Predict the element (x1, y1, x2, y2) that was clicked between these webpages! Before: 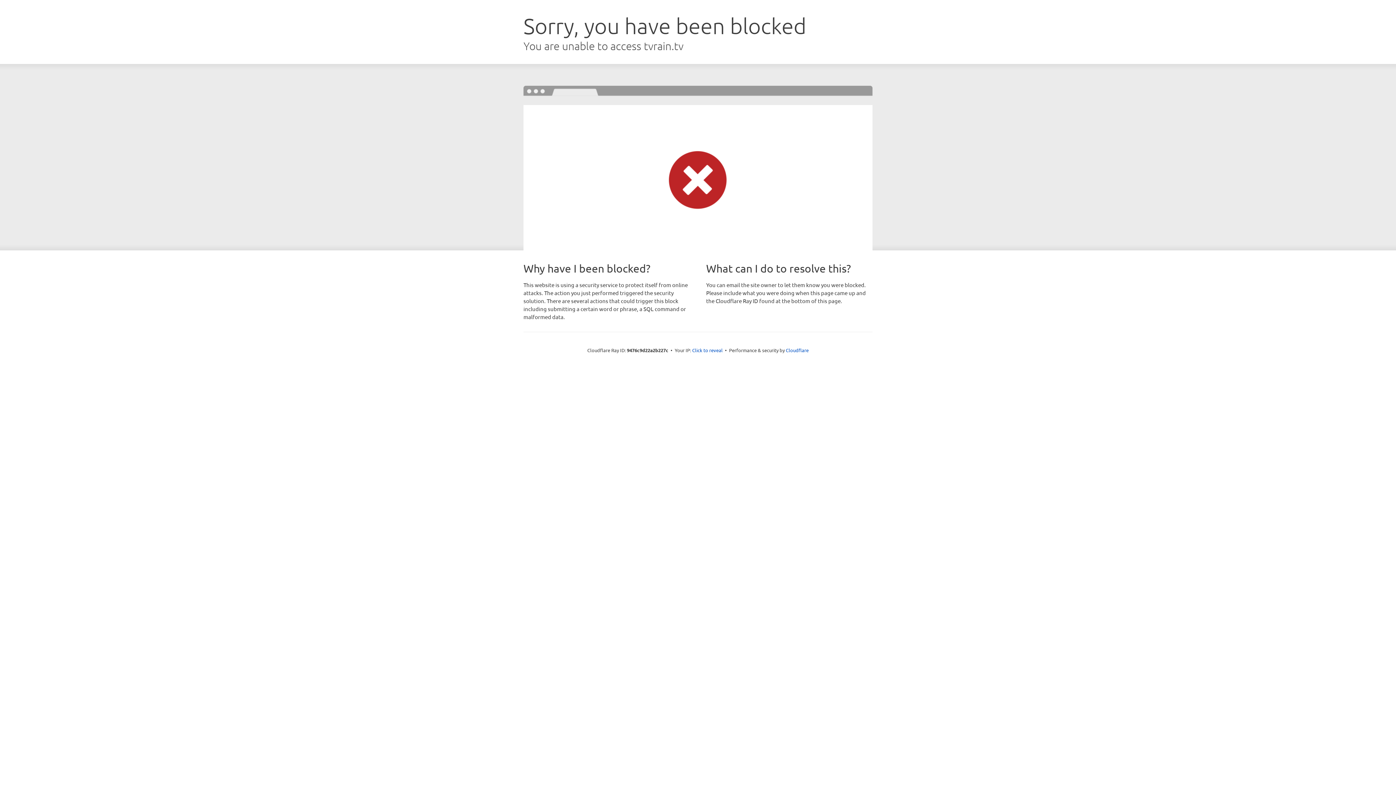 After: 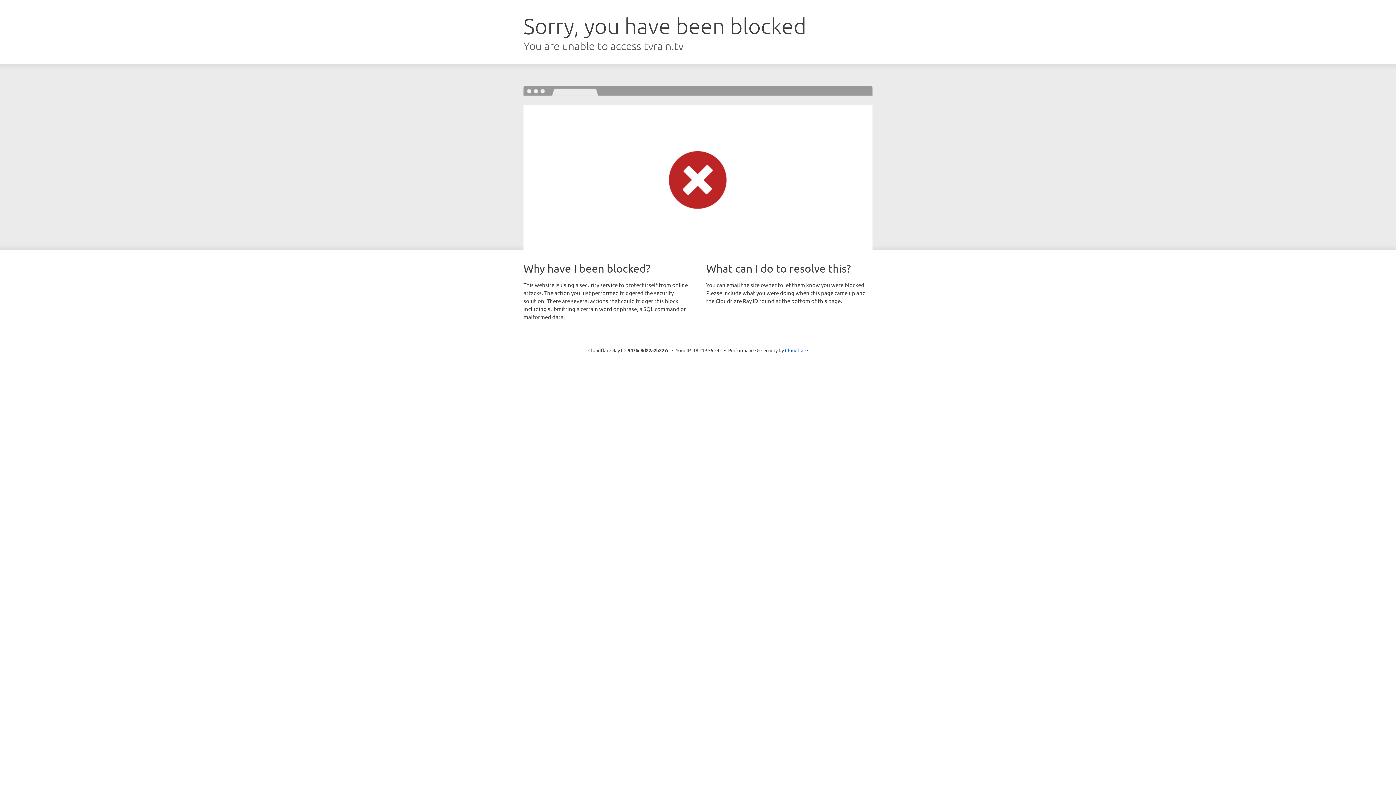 Action: bbox: (692, 346, 722, 353) label: Click to reveal